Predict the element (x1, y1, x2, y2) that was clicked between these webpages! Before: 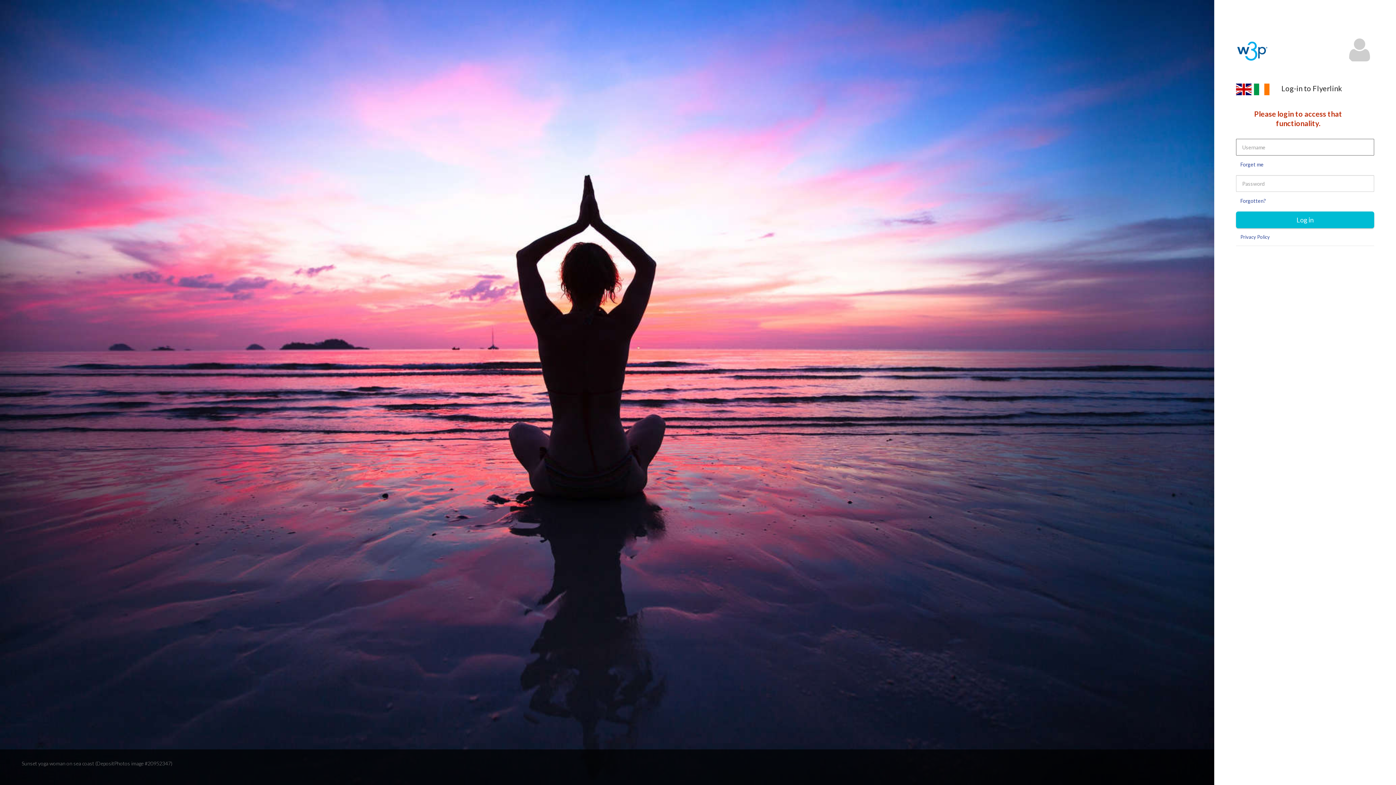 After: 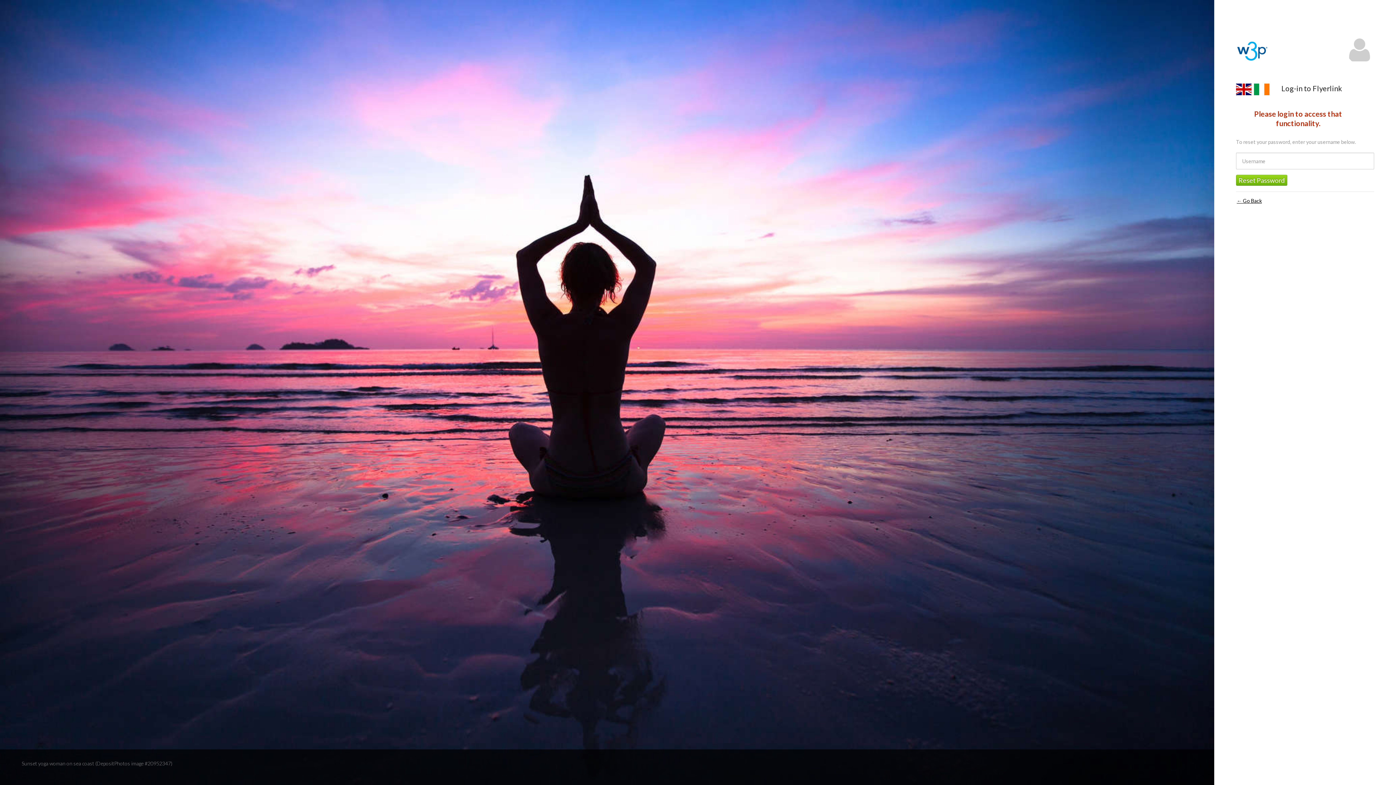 Action: bbox: (1236, 197, 1266, 204) label: Forgotten?